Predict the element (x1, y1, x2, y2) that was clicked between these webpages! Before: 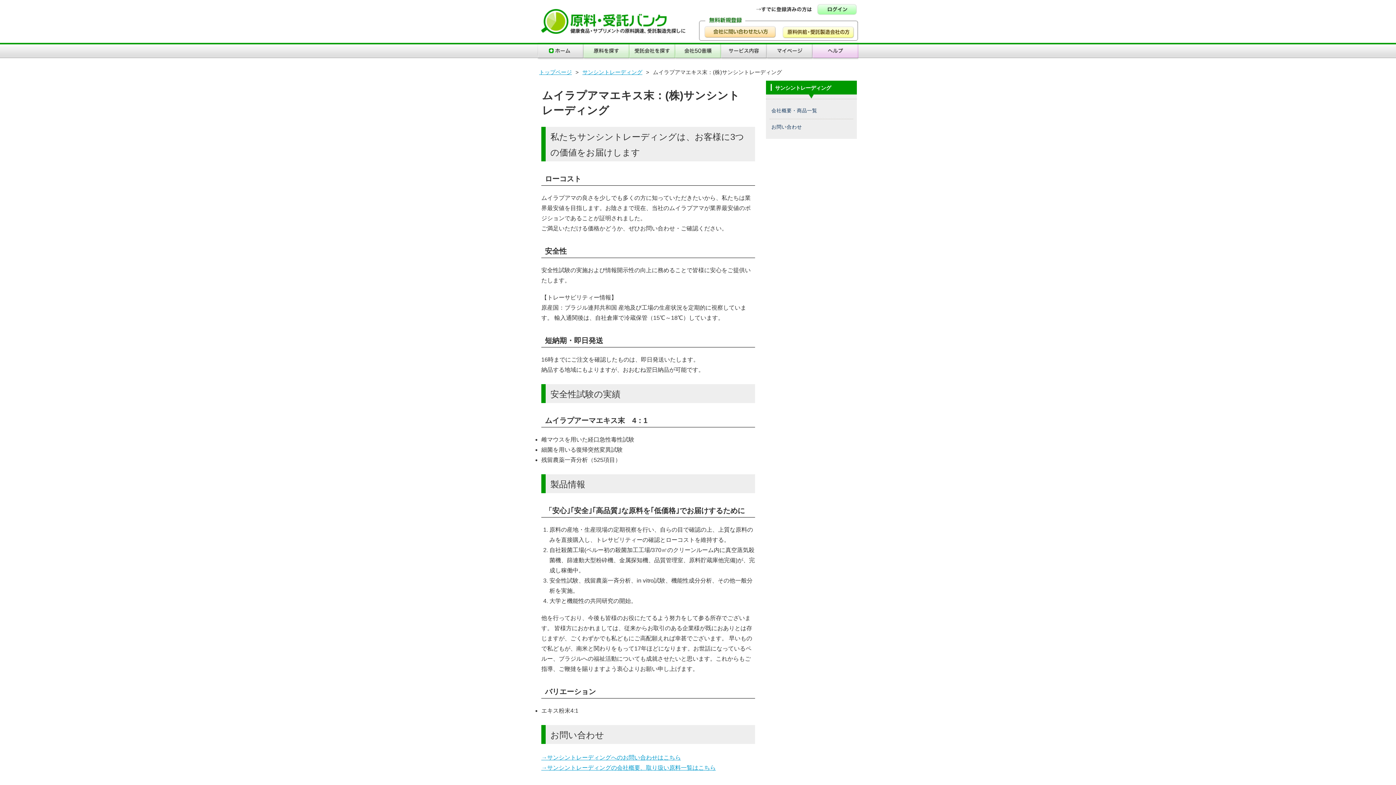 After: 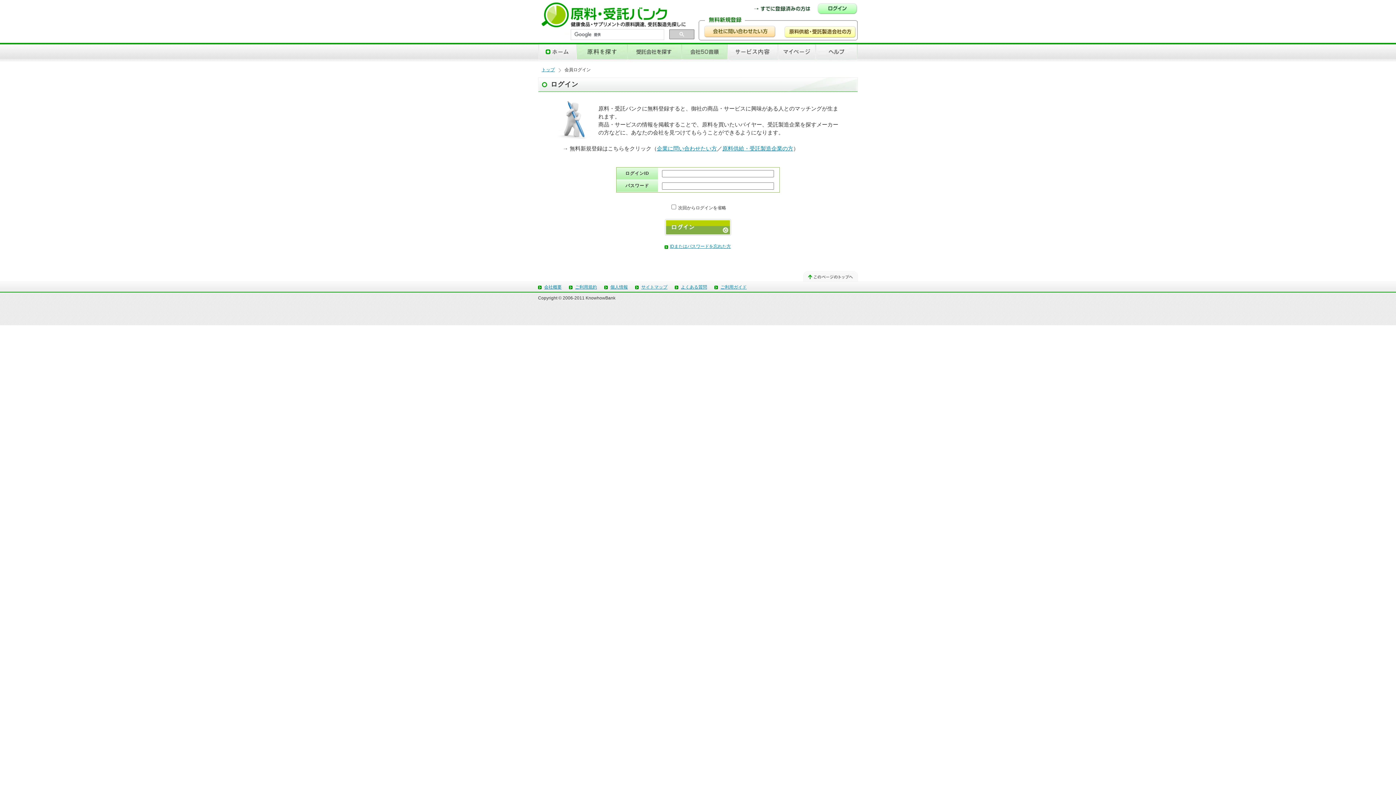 Action: bbox: (756, 10, 857, 16)